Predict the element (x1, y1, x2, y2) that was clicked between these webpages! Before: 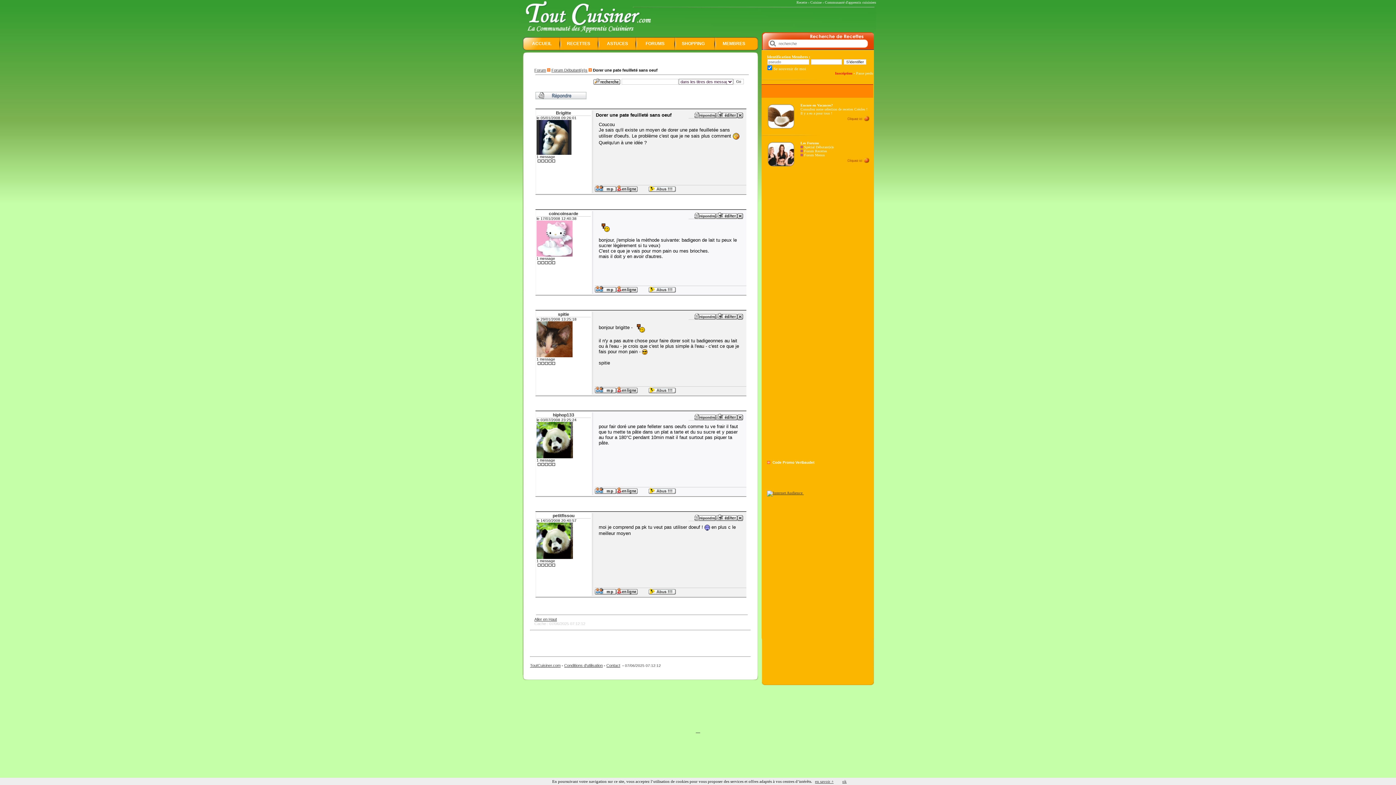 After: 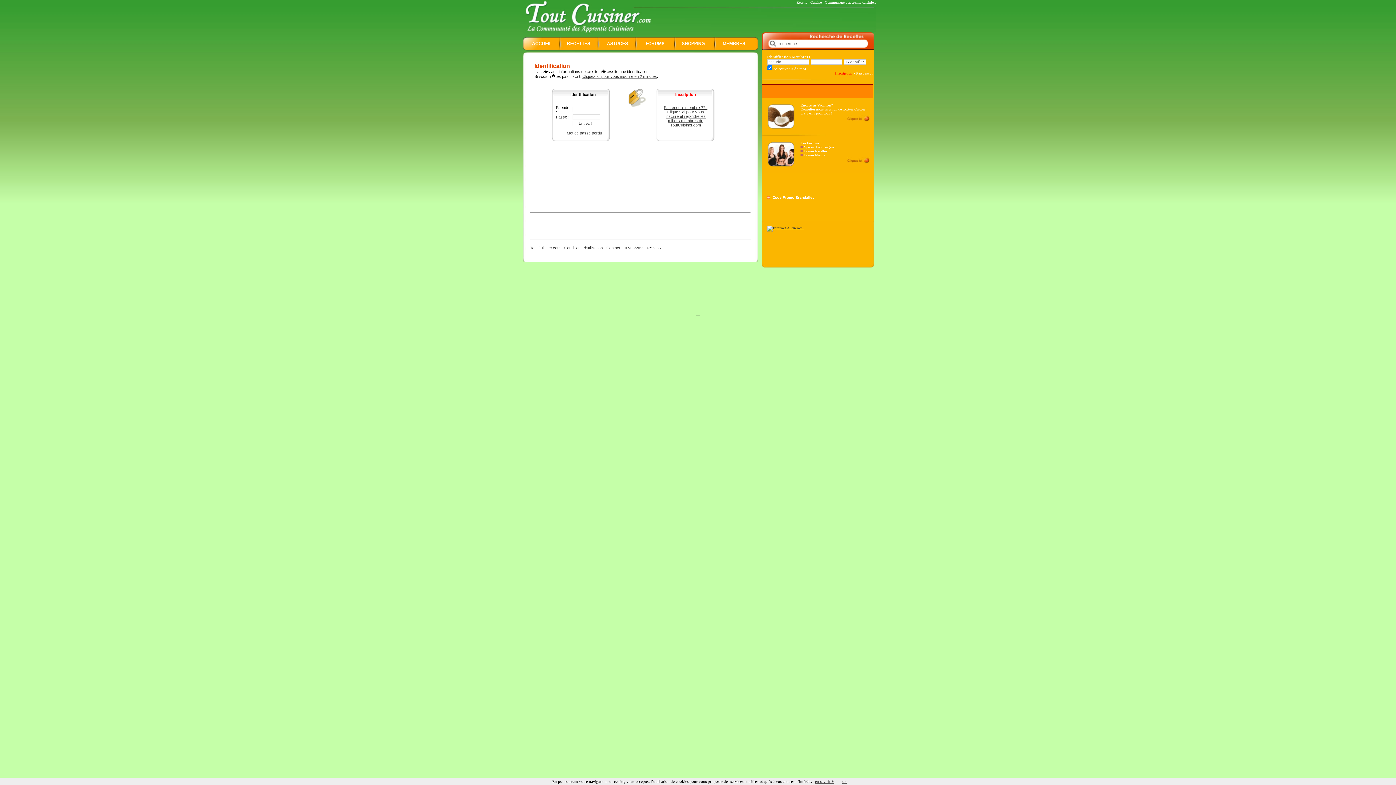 Action: bbox: (716, 517, 737, 522)